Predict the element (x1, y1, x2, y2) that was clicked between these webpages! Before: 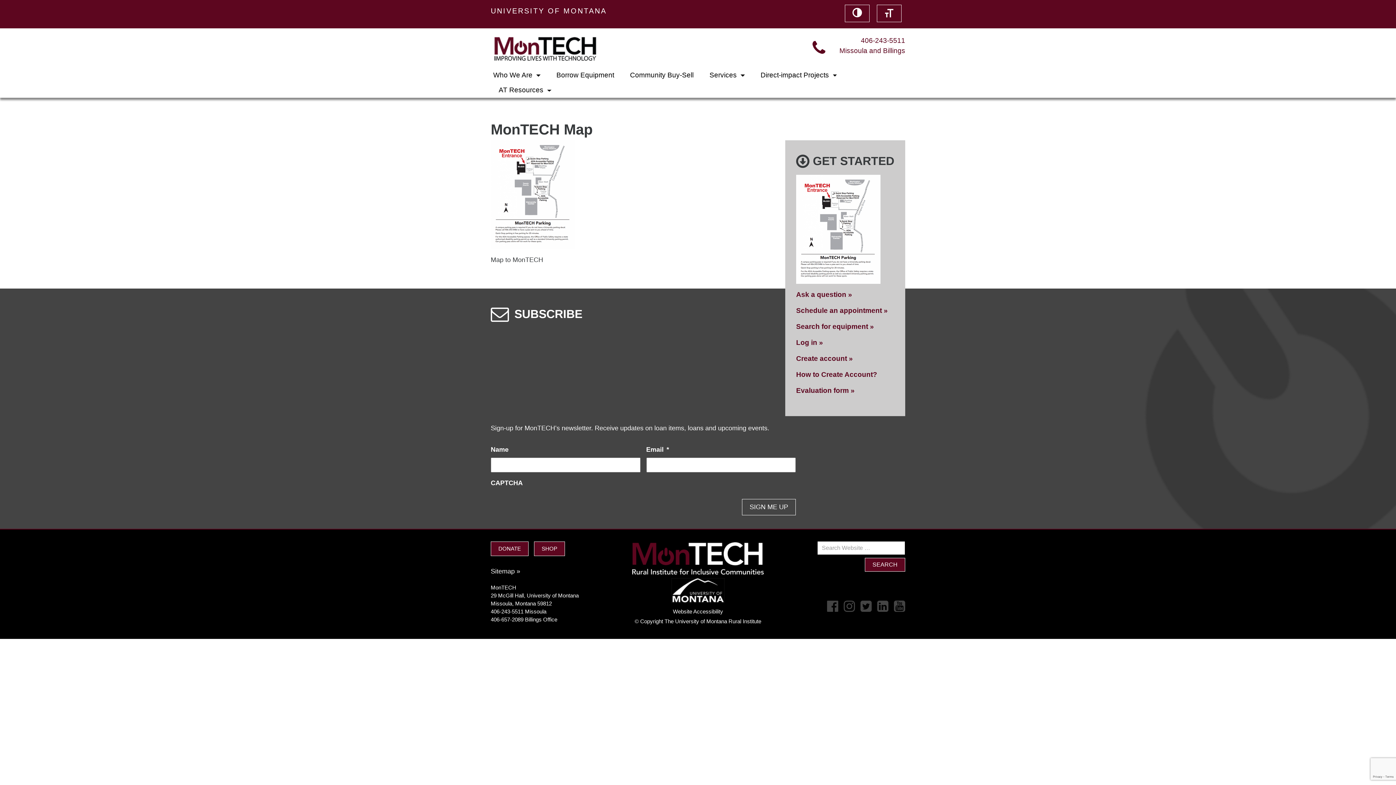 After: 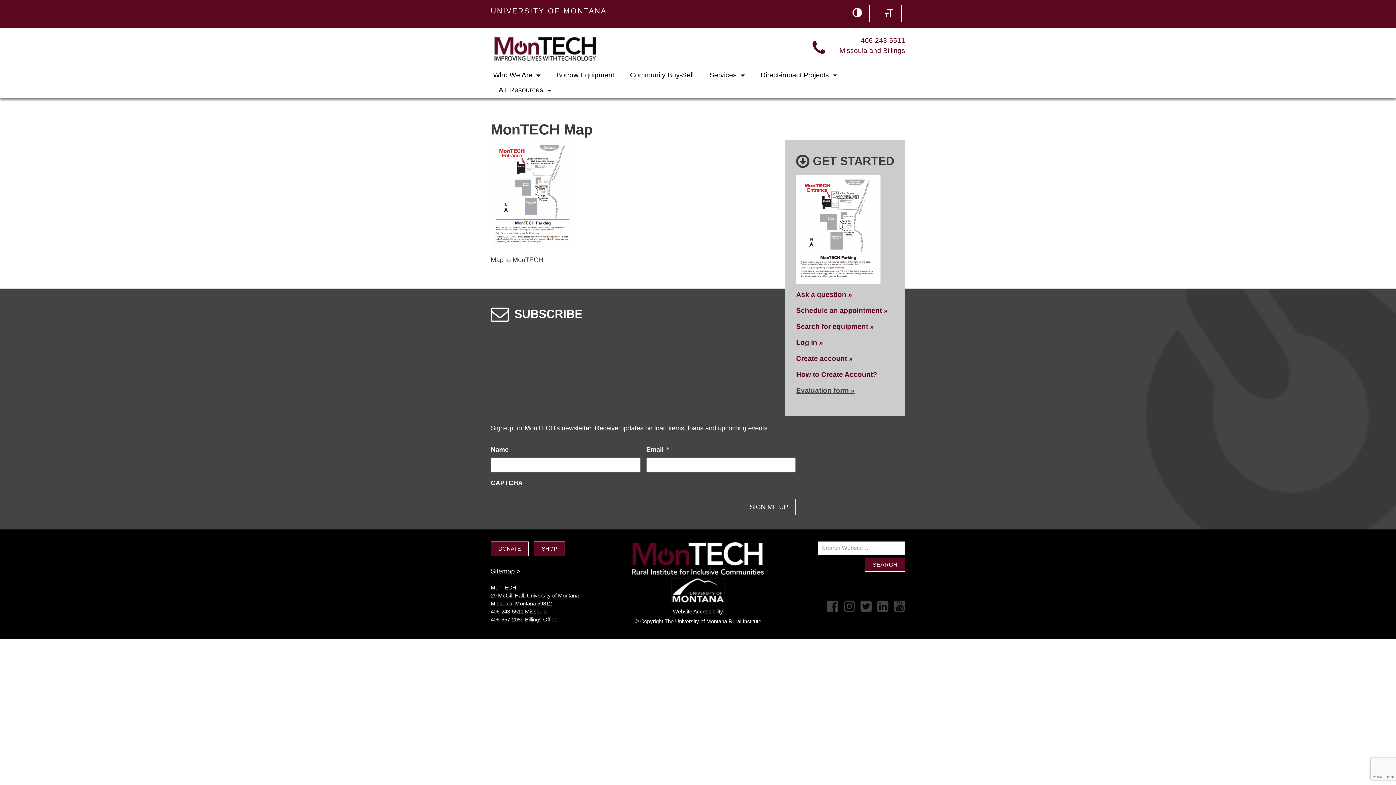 Action: bbox: (796, 386, 854, 394) label: Evaluation form »